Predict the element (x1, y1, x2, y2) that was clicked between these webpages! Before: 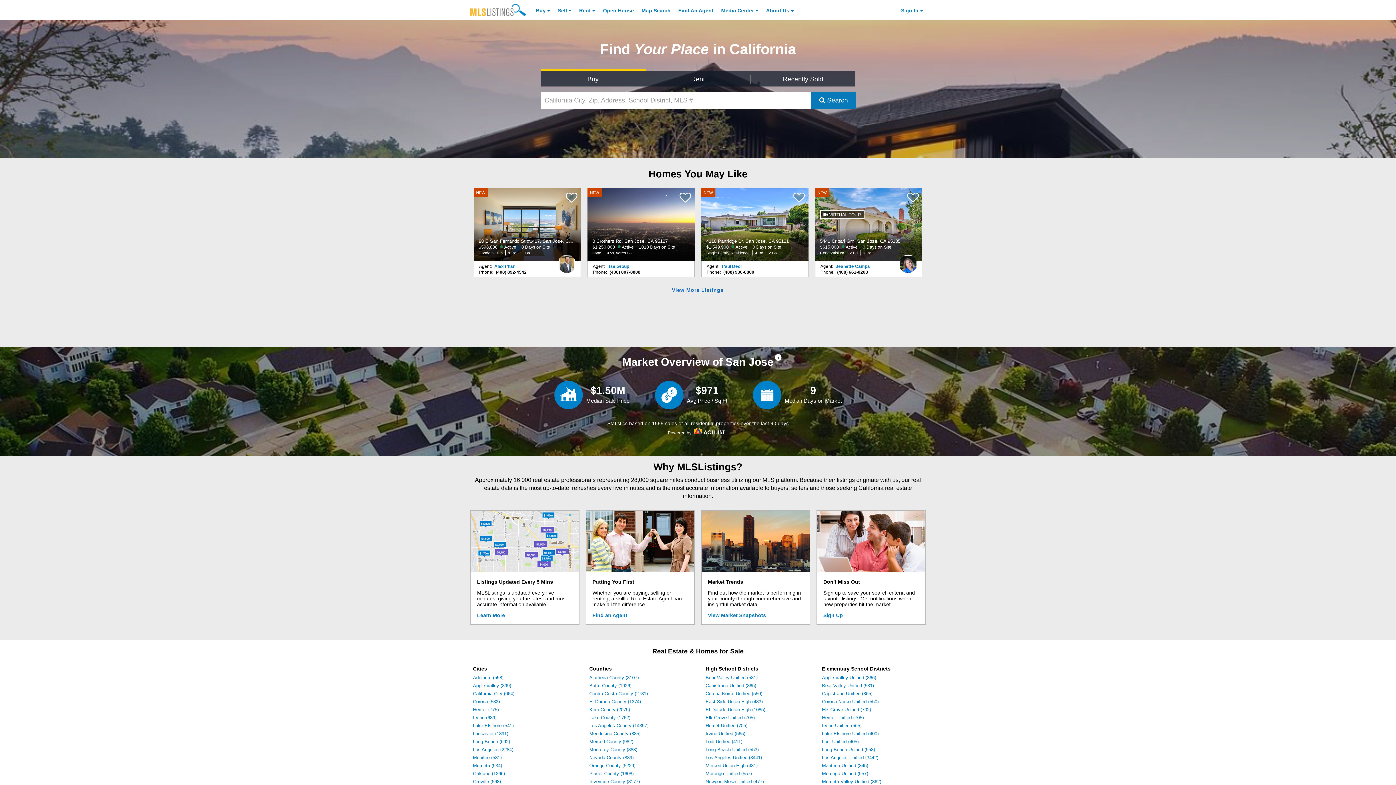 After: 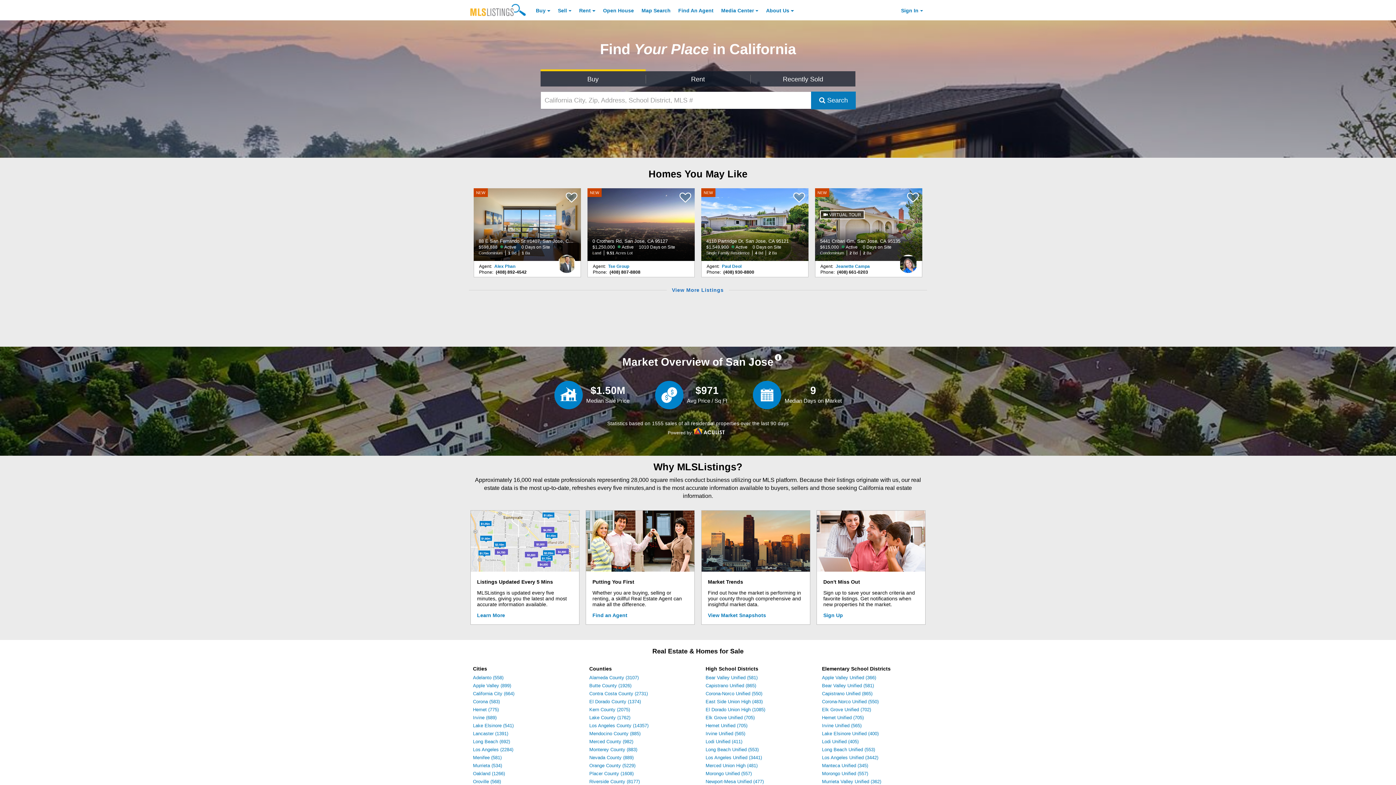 Action: label: Alex Phan Photo bbox: (557, 254, 576, 267)